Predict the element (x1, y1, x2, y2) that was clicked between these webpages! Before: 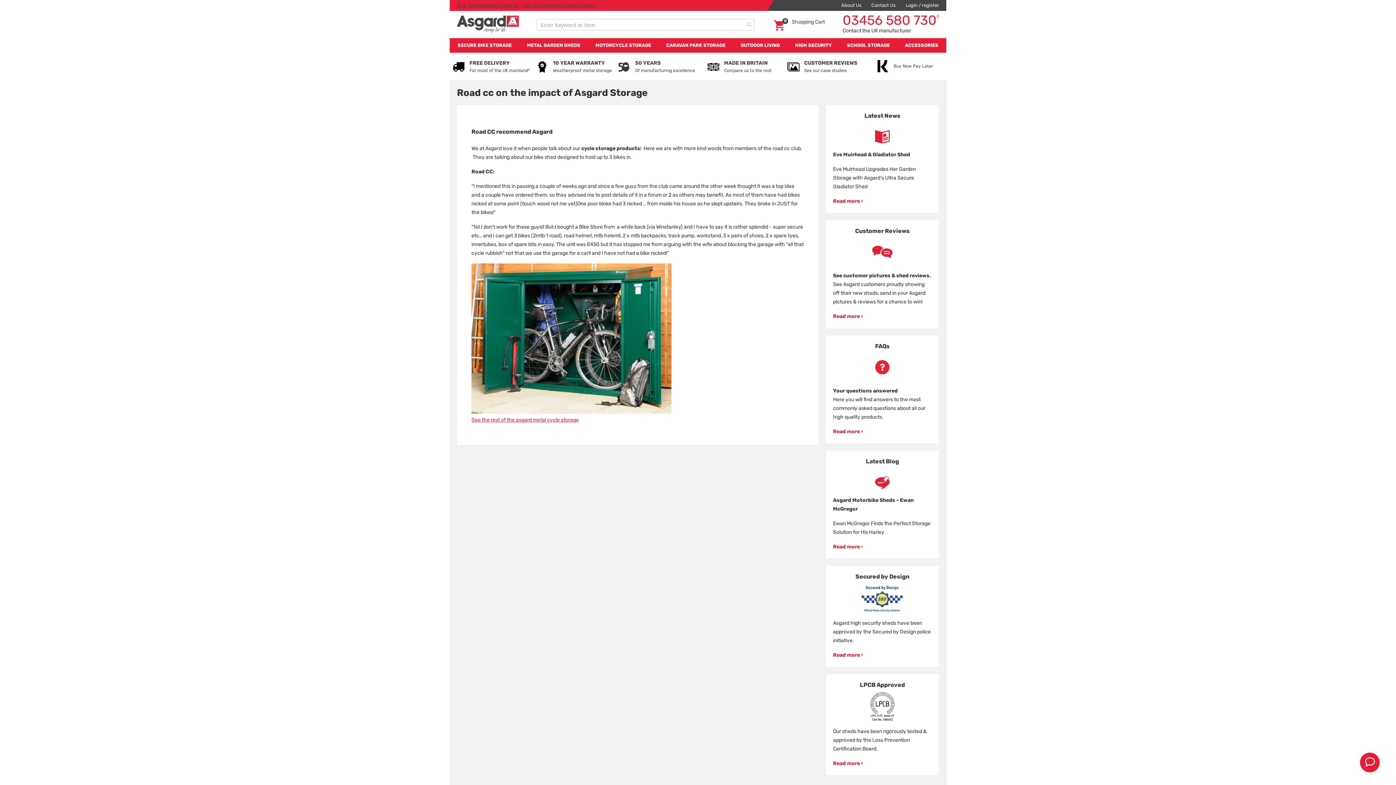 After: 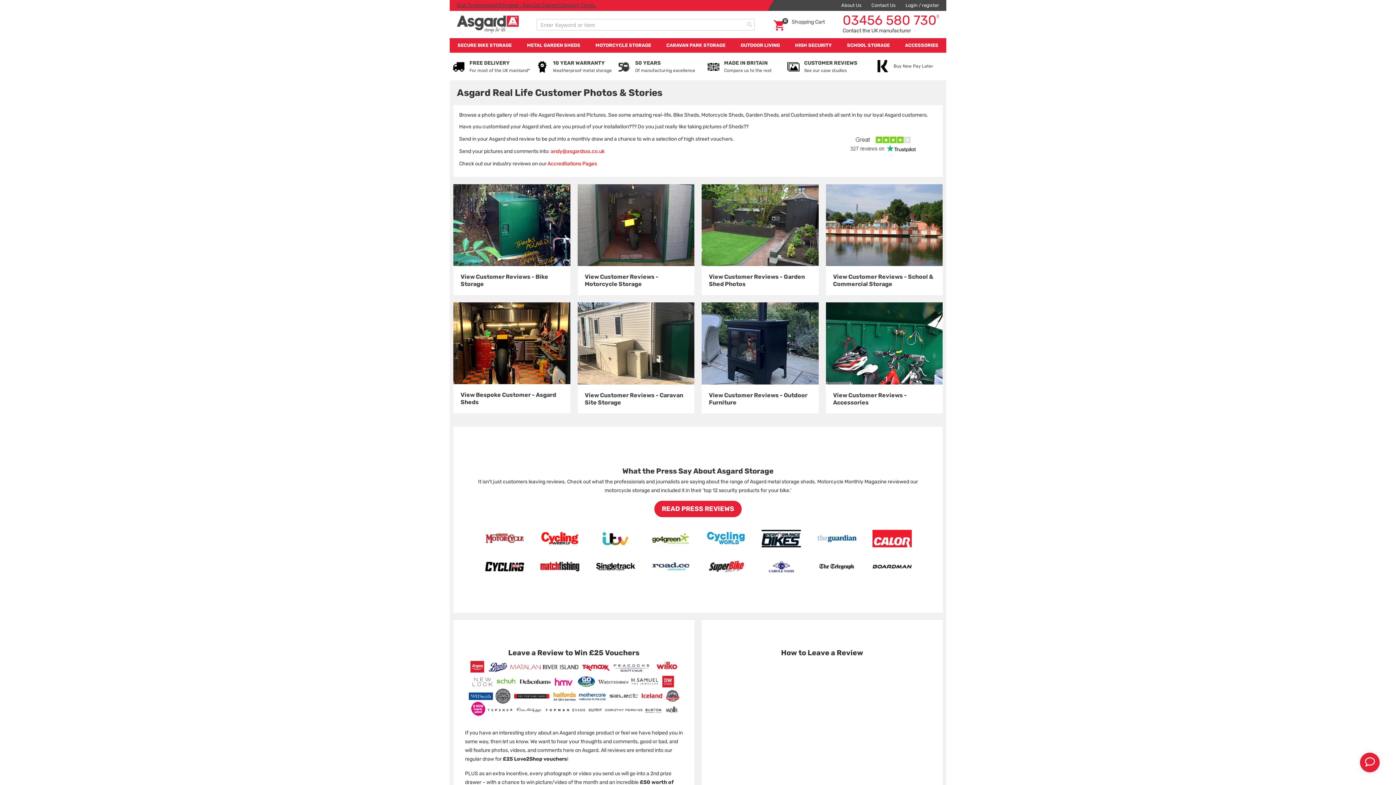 Action: bbox: (833, 313, 863, 319) label: Read more ›